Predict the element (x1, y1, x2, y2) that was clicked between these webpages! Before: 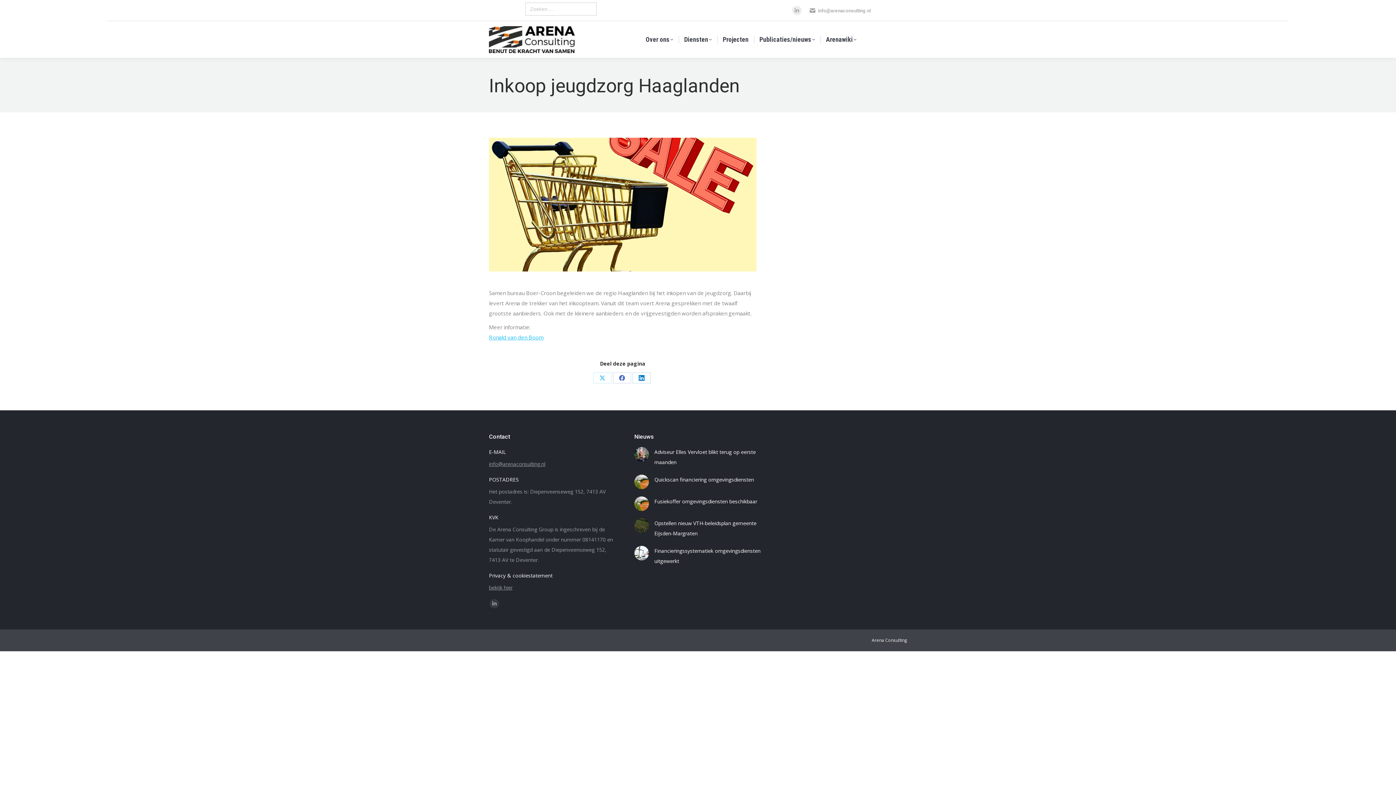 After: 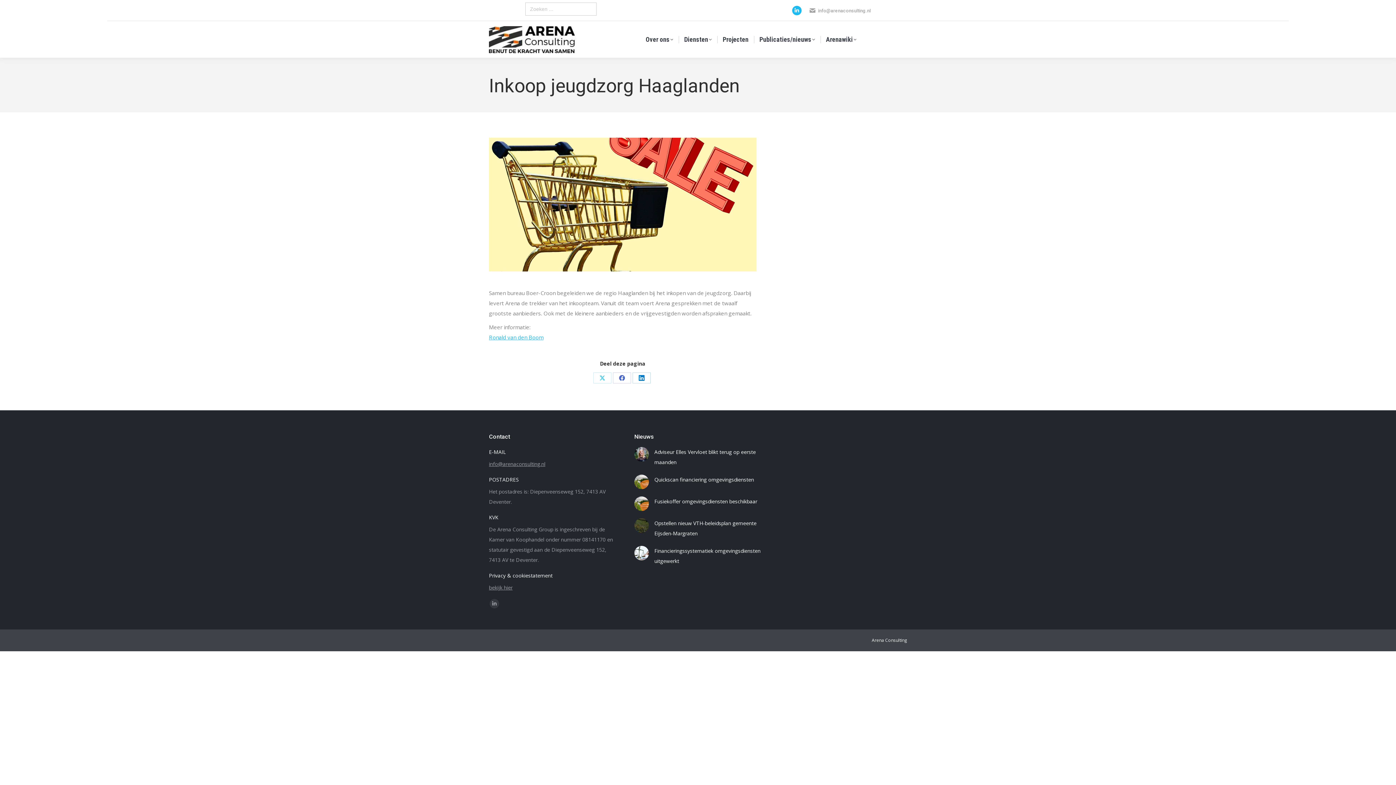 Action: label: Linkedin page opens in new window bbox: (792, 5, 801, 15)